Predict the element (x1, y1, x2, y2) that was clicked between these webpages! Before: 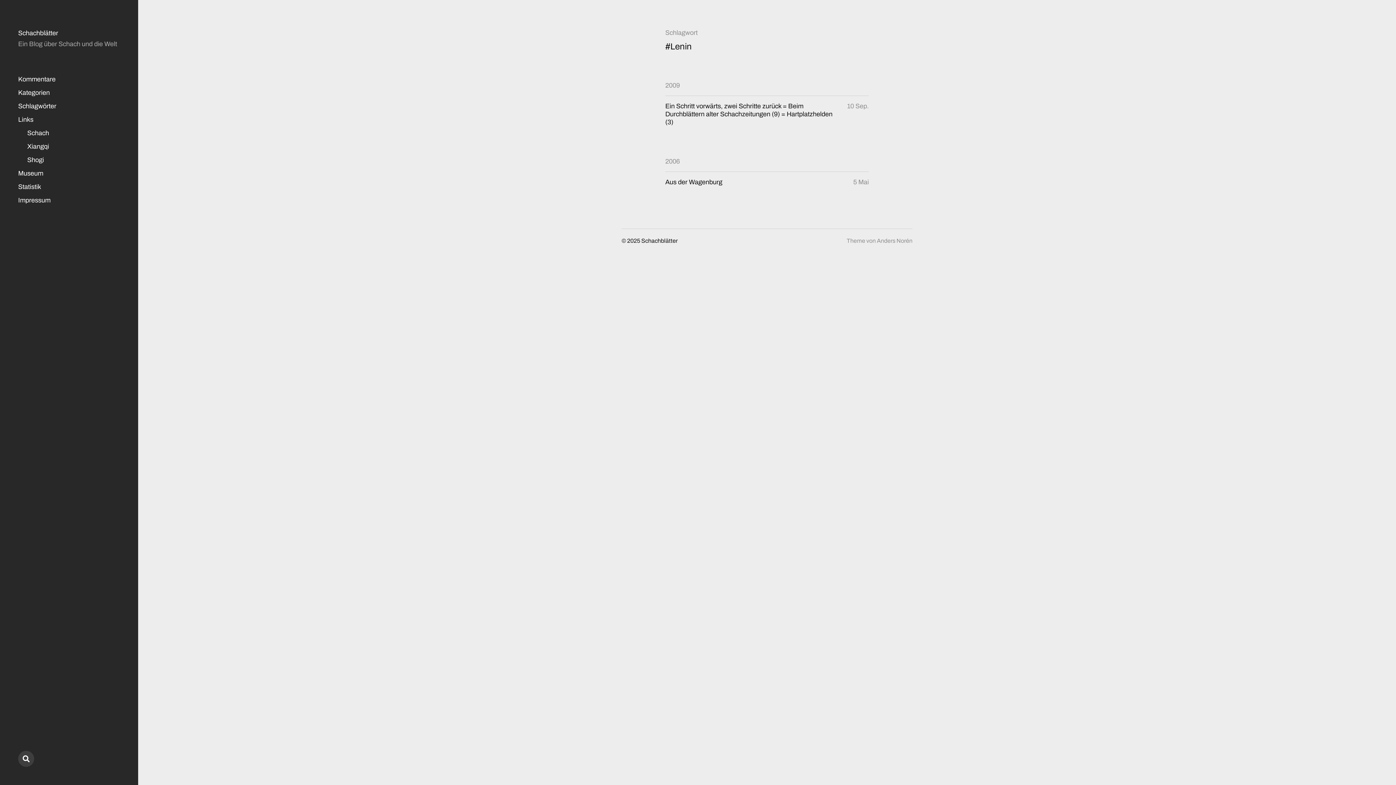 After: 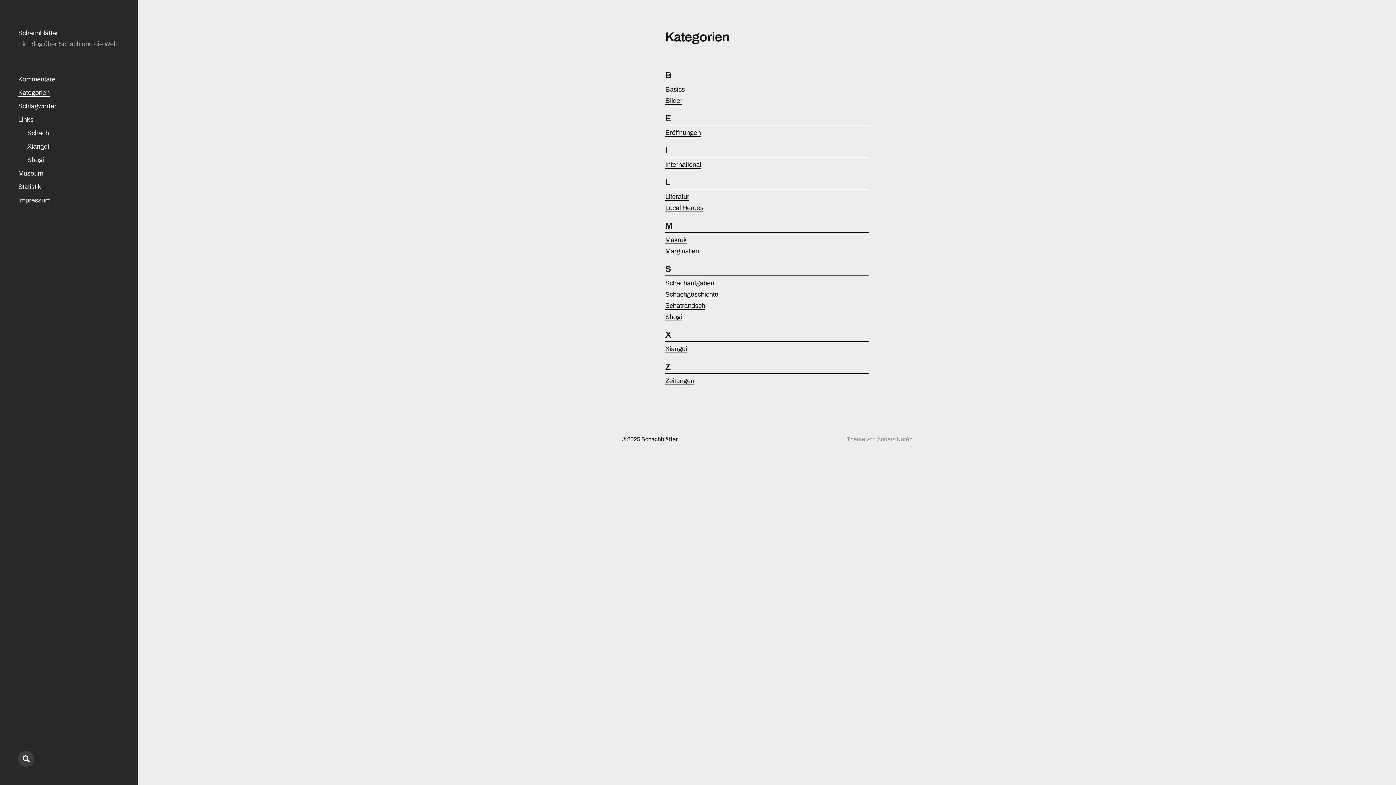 Action: bbox: (18, 89, 49, 96) label: Kategorien